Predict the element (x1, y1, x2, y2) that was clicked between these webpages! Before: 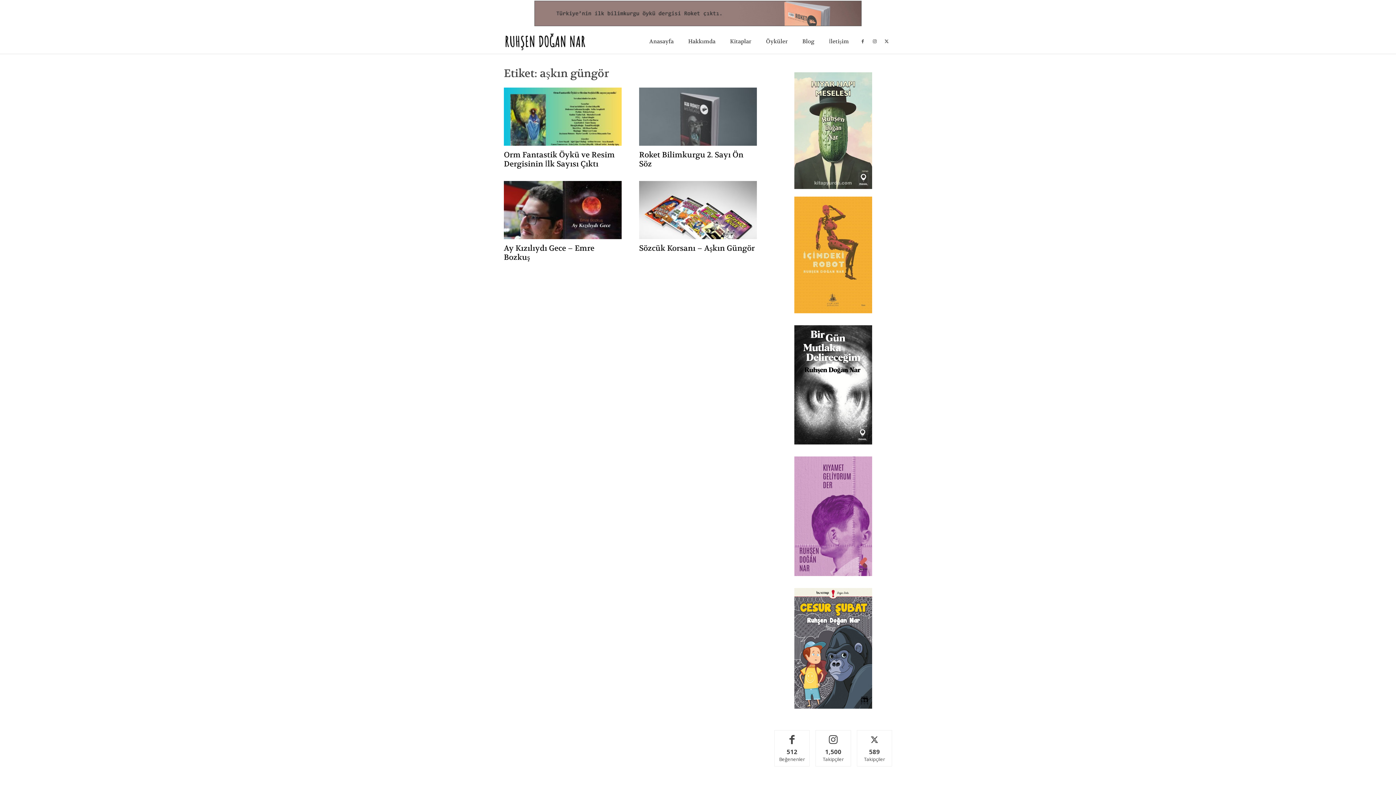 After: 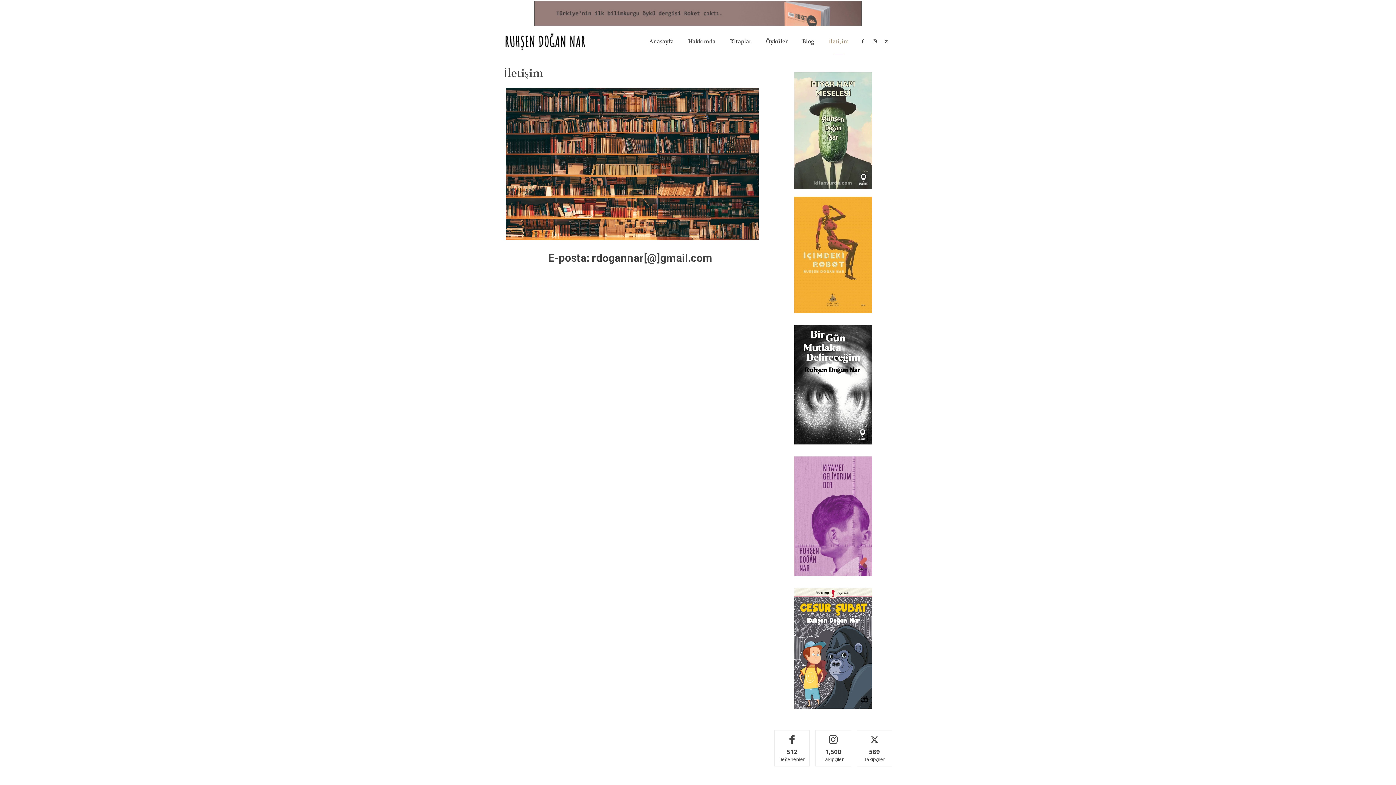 Action: label: İletişim bbox: (821, 29, 856, 53)